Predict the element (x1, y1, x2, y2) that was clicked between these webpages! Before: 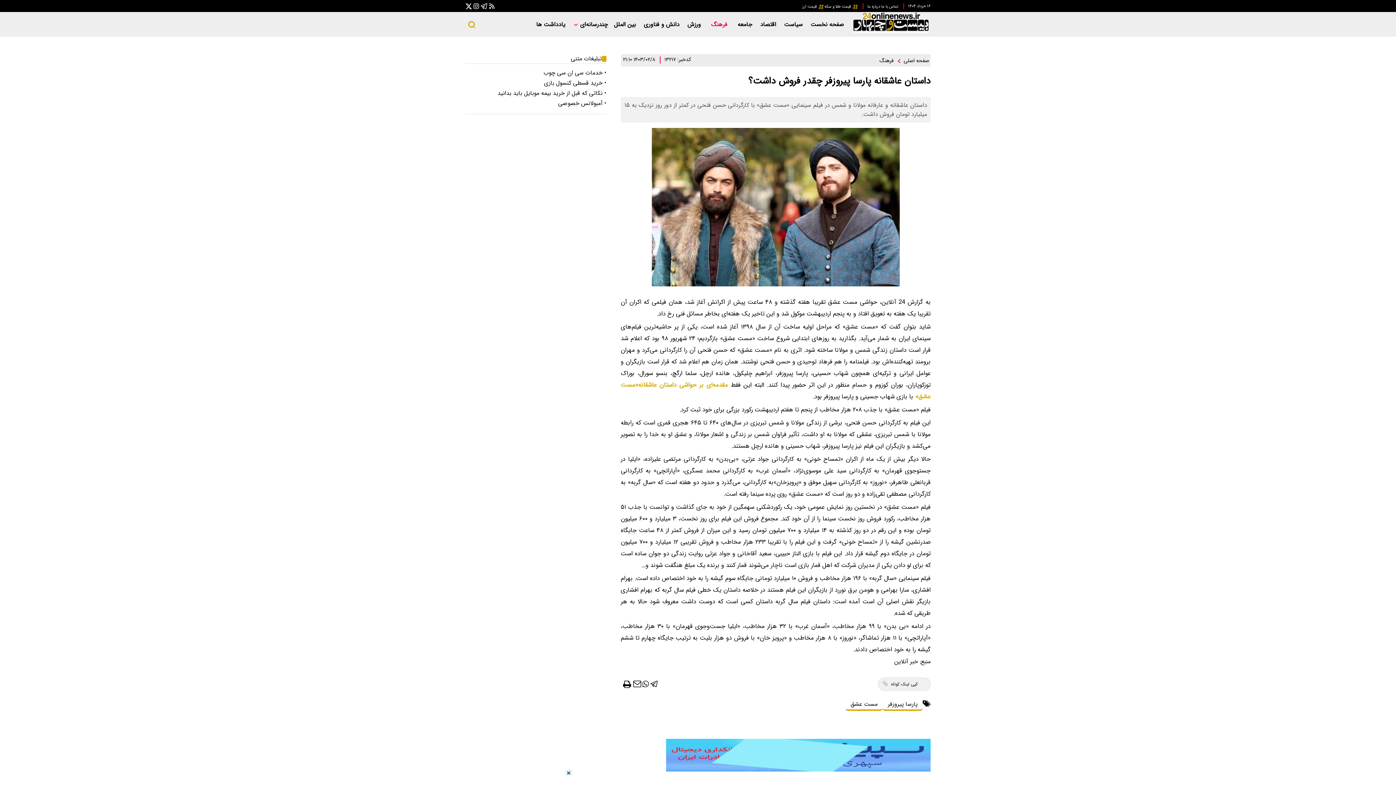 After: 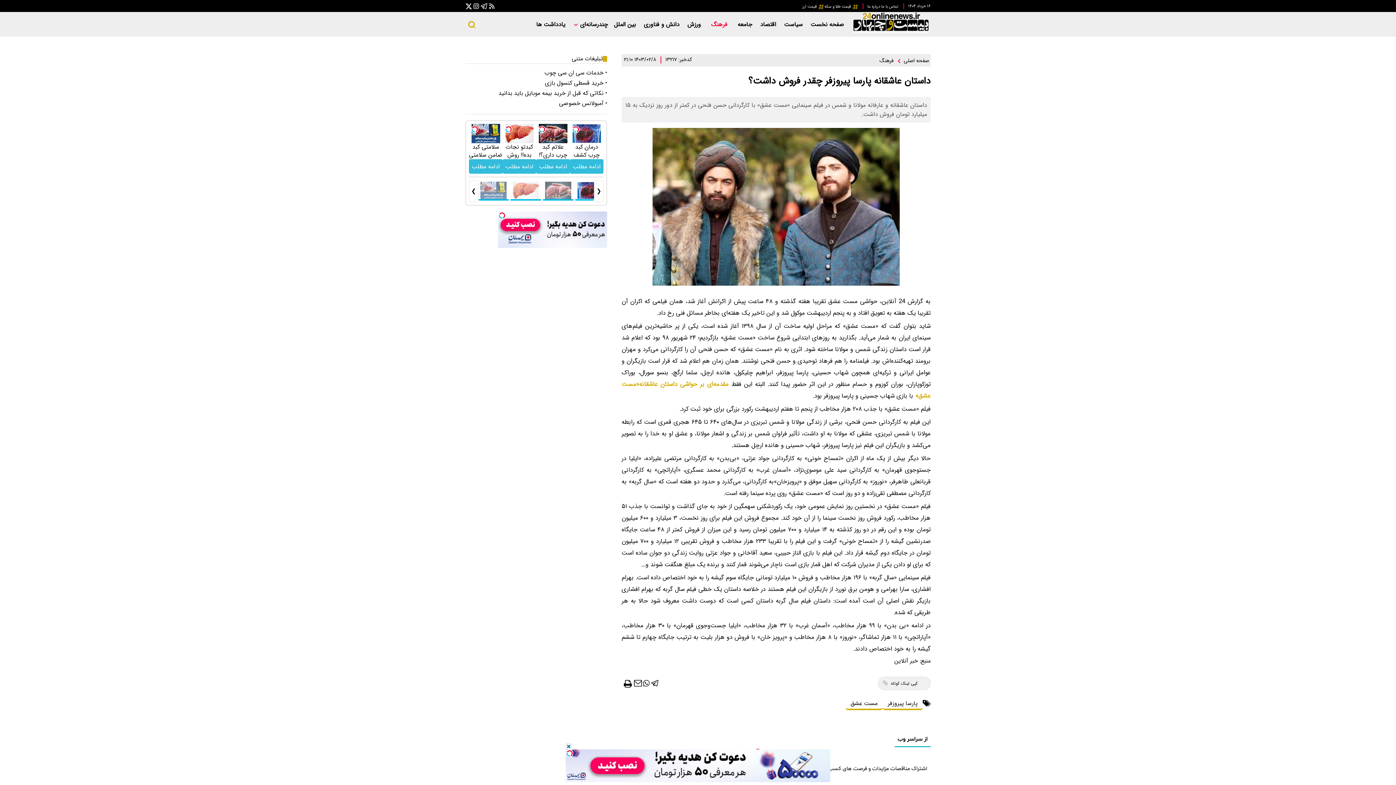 Action: bbox: (867, 3, 881, 9) label:  درباره ما